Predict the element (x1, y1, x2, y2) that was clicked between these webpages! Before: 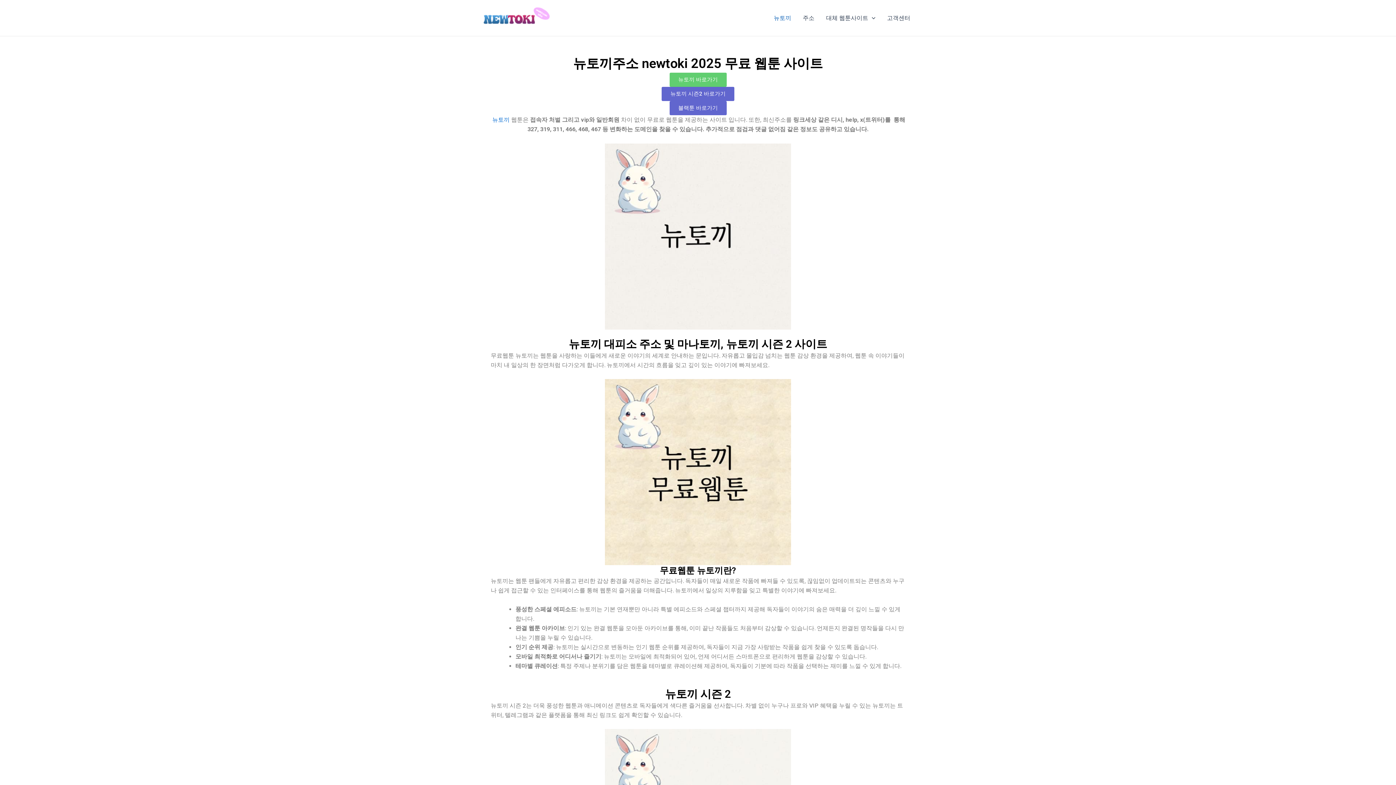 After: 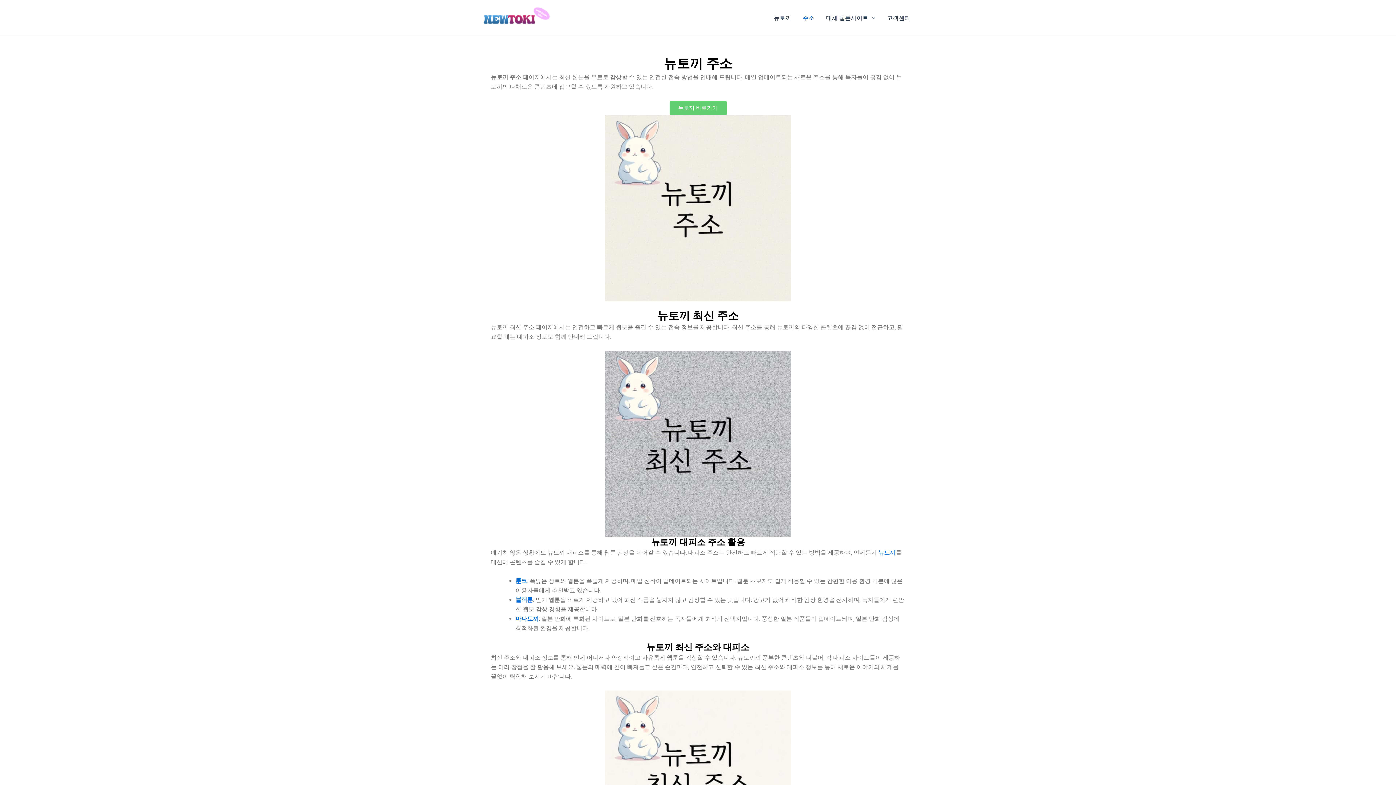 Action: label: 주소 bbox: (797, 3, 820, 32)